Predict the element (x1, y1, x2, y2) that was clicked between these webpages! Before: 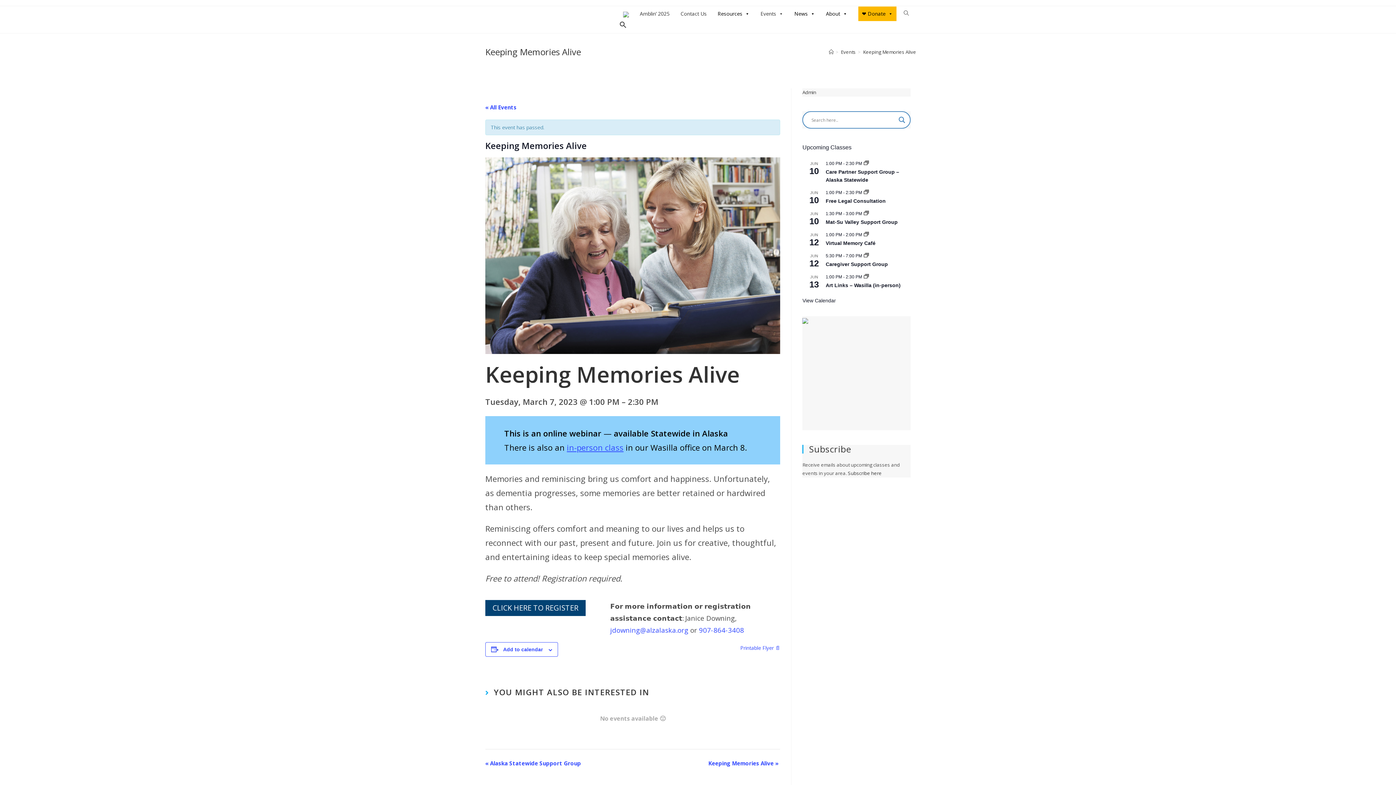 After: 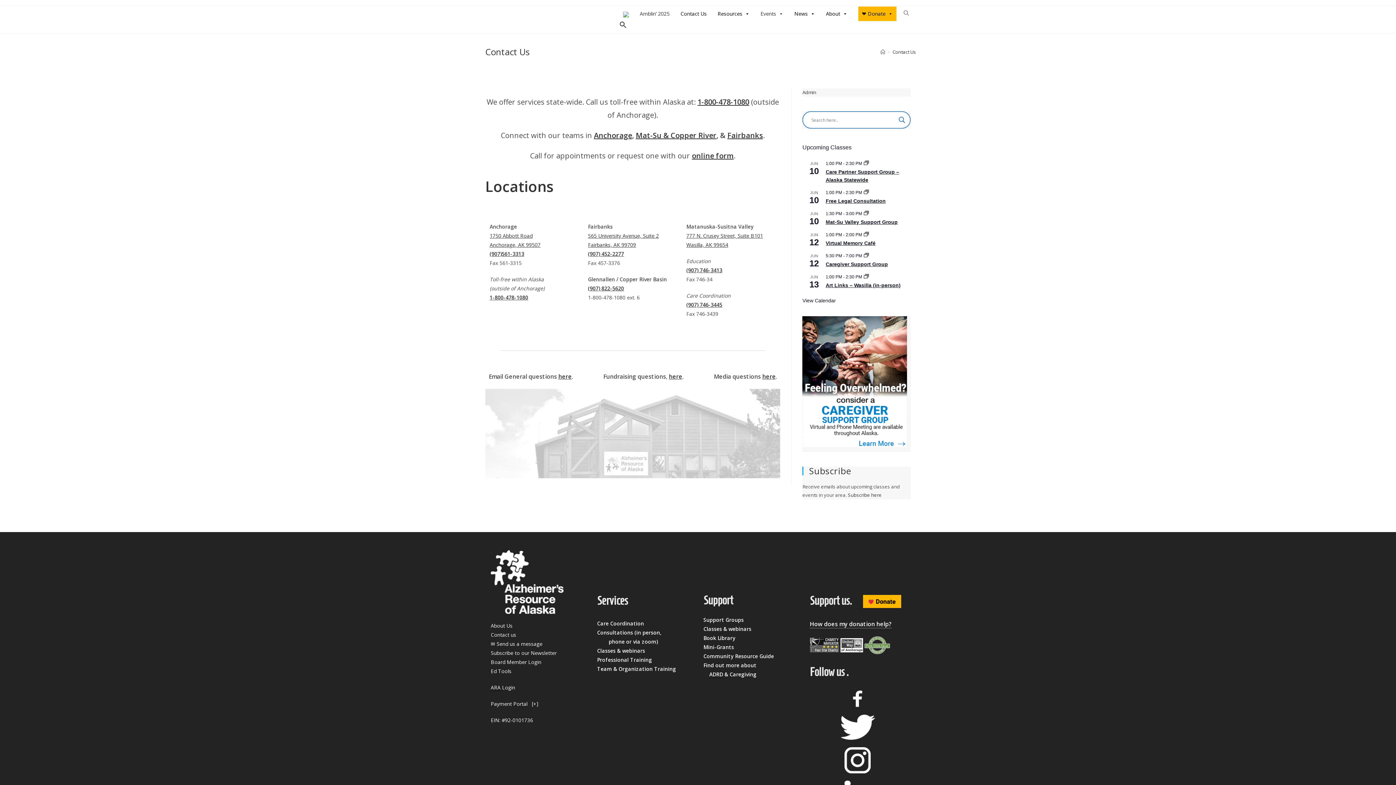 Action: bbox: (677, 6, 710, 21) label: Contact Us